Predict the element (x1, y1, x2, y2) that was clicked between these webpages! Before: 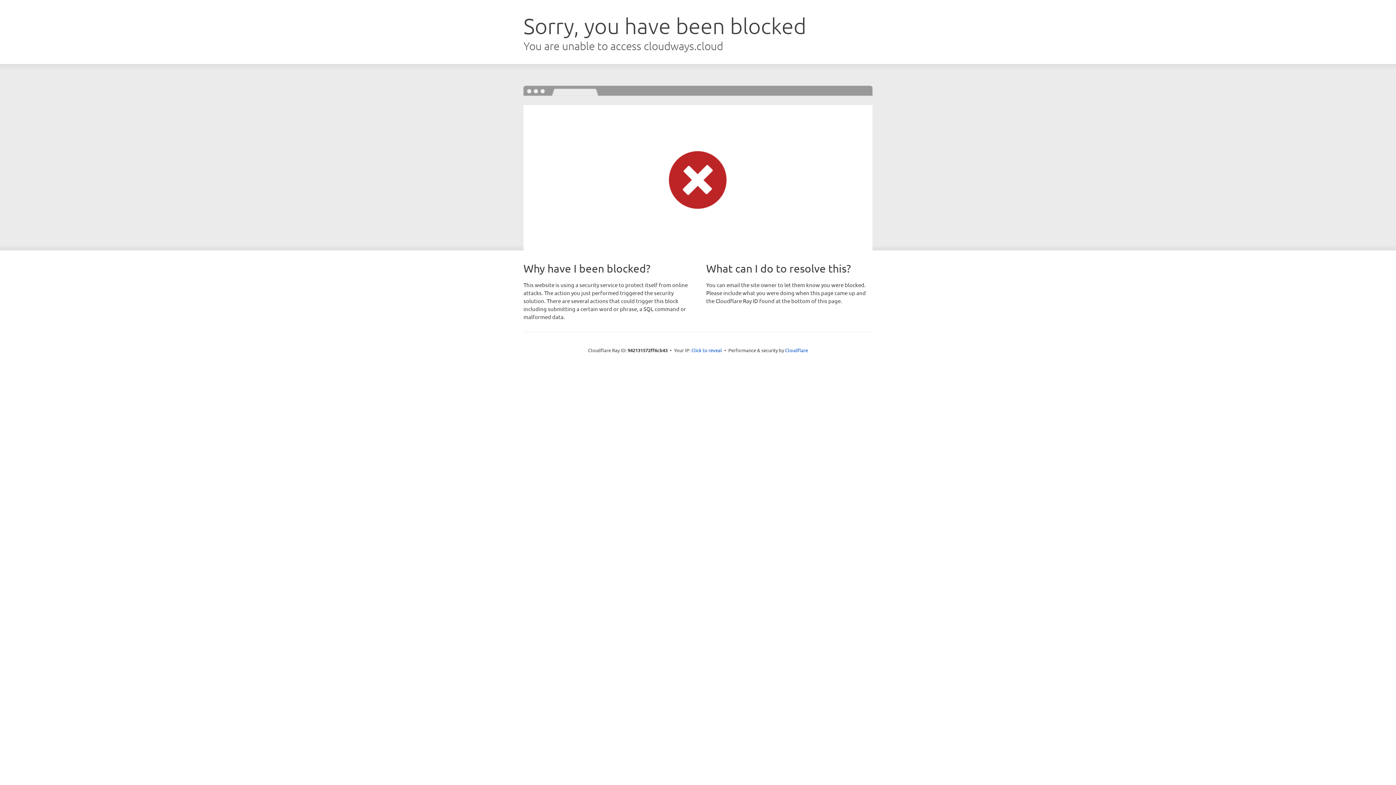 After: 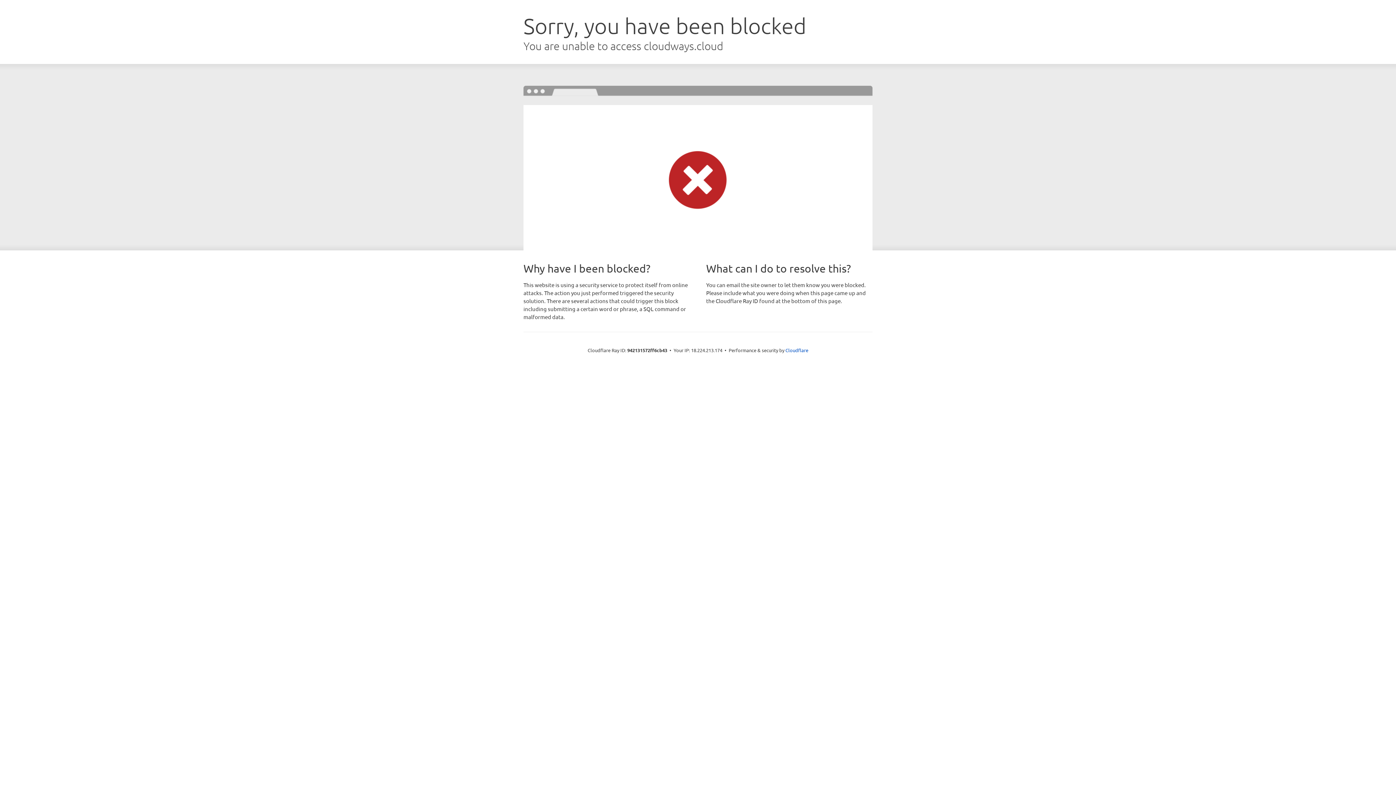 Action: label: Click to reveal bbox: (691, 346, 722, 353)